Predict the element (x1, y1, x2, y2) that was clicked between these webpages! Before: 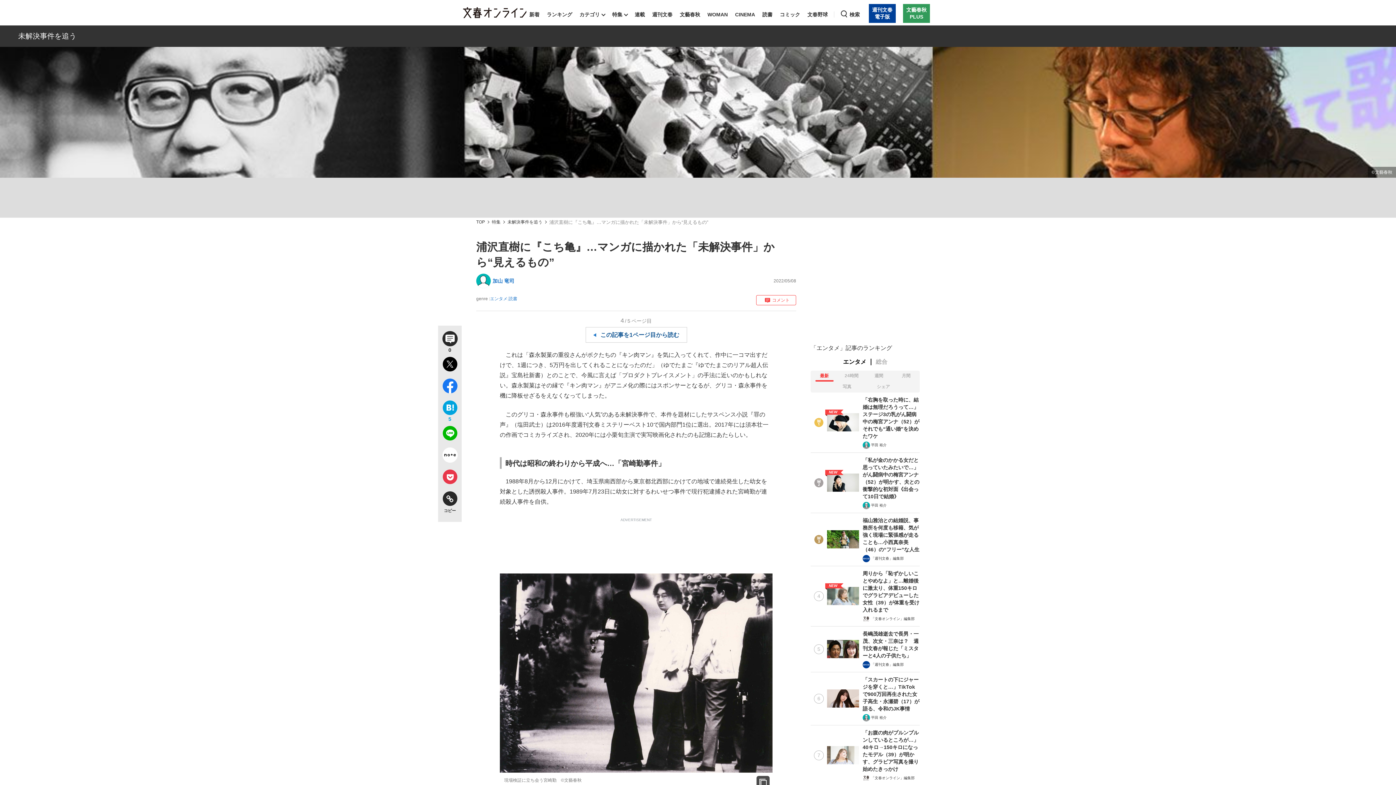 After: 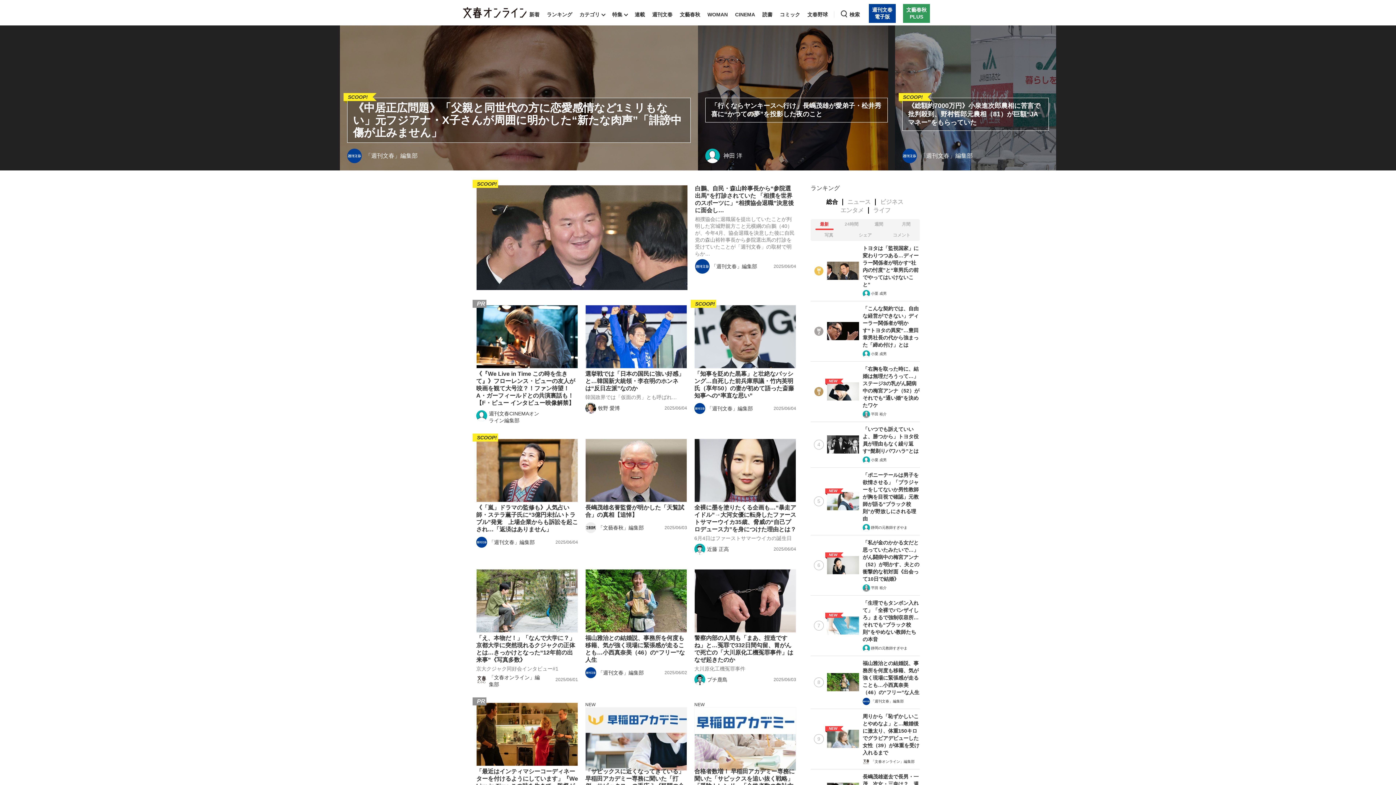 Action: label: TOP bbox: (476, 220, 485, 224)